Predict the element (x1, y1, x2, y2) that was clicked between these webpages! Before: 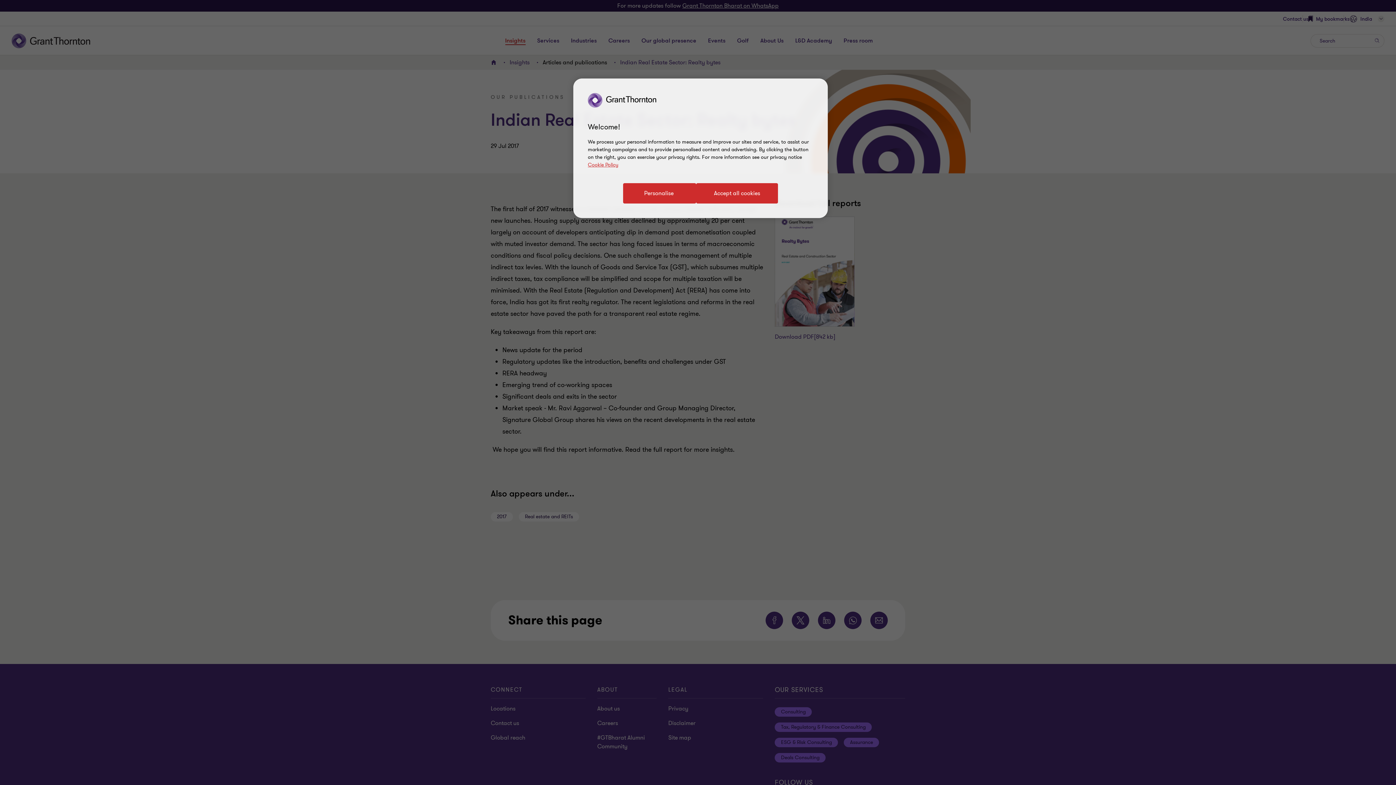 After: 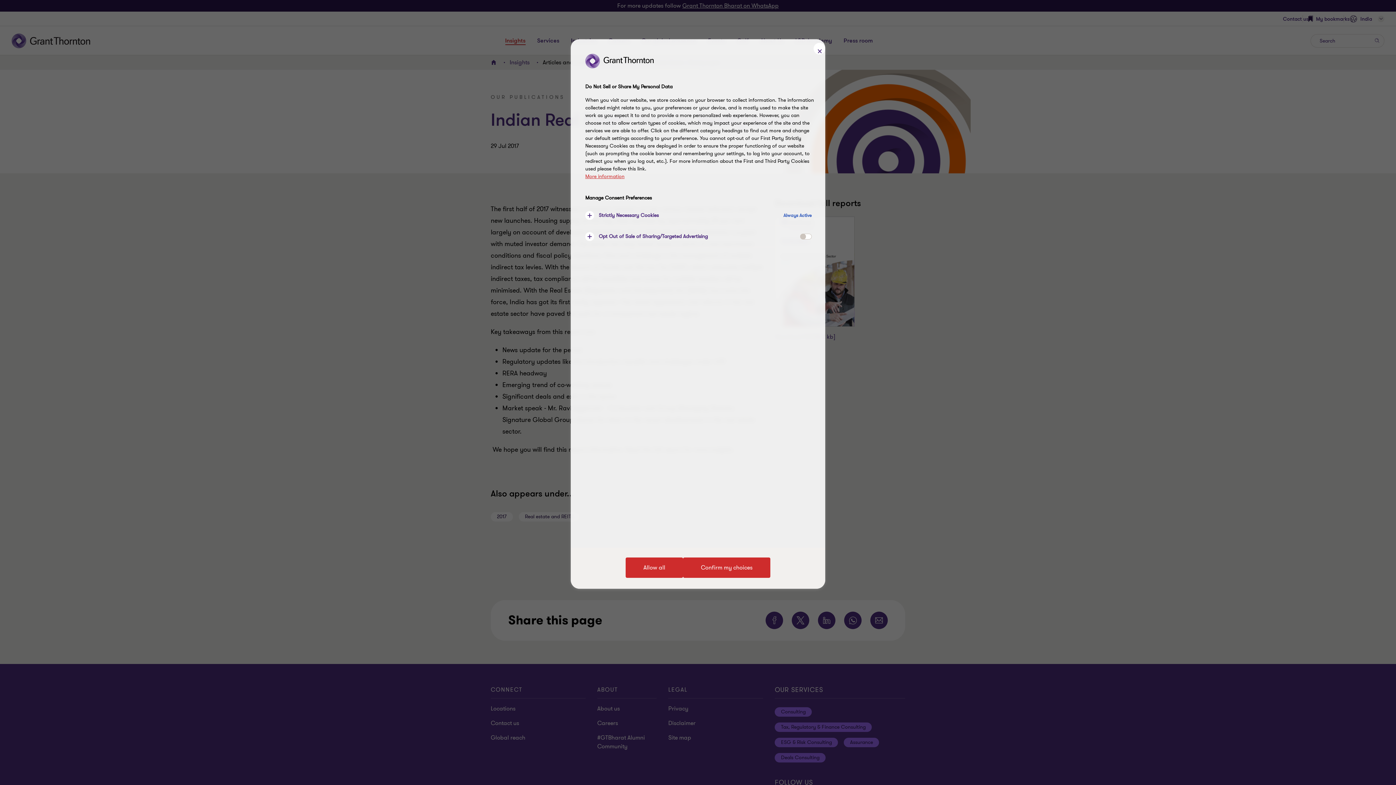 Action: label: Personalise bbox: (623, 183, 696, 203)